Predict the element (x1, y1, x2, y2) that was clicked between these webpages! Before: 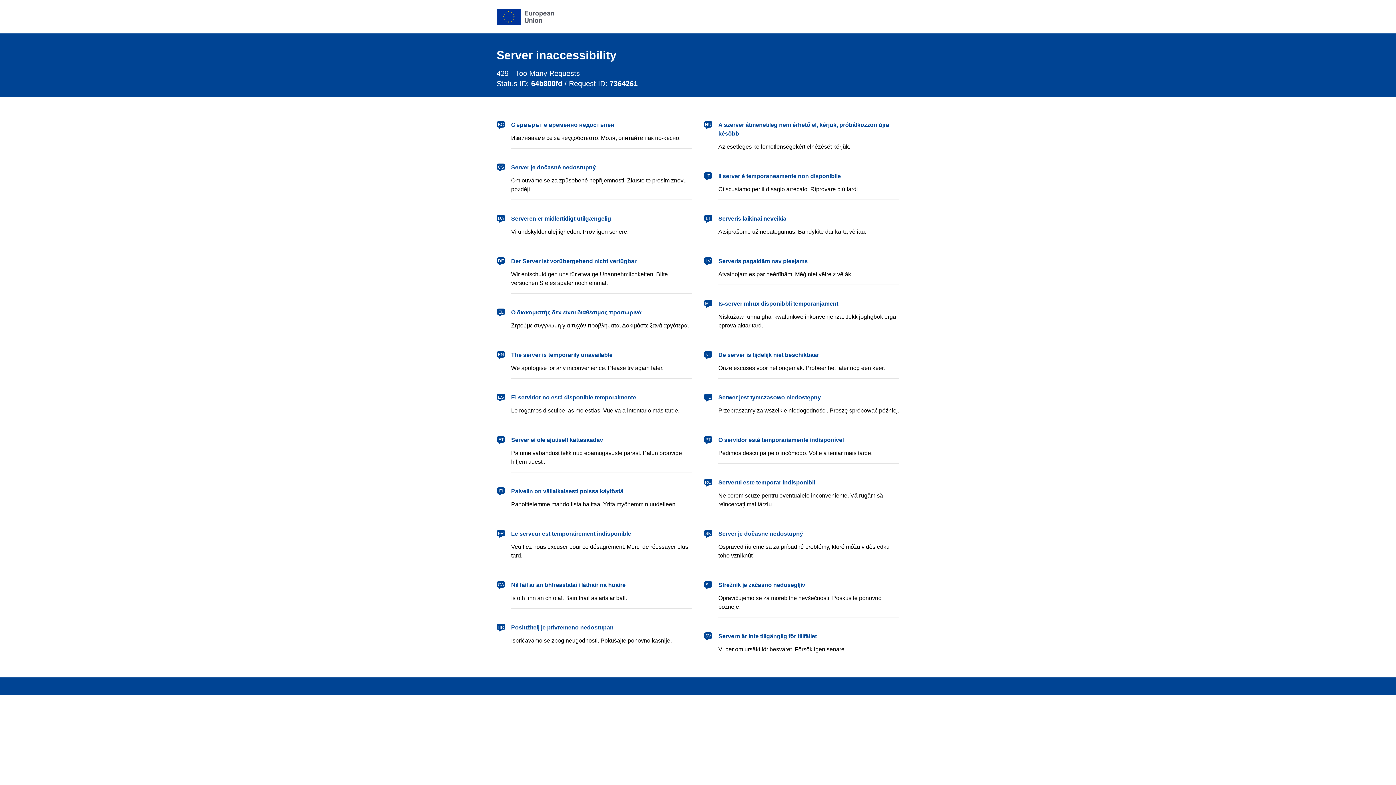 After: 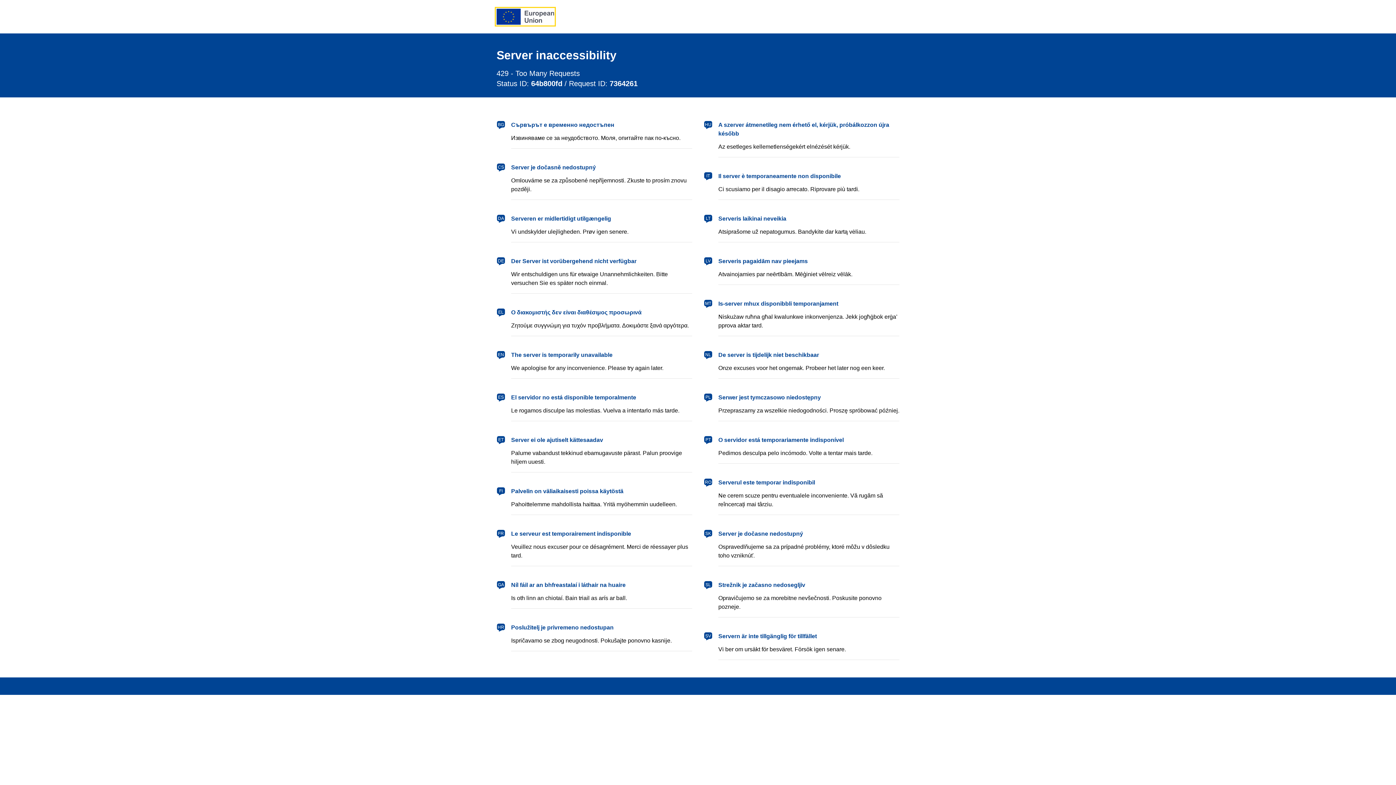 Action: label: European Union bbox: (496, 8, 554, 24)